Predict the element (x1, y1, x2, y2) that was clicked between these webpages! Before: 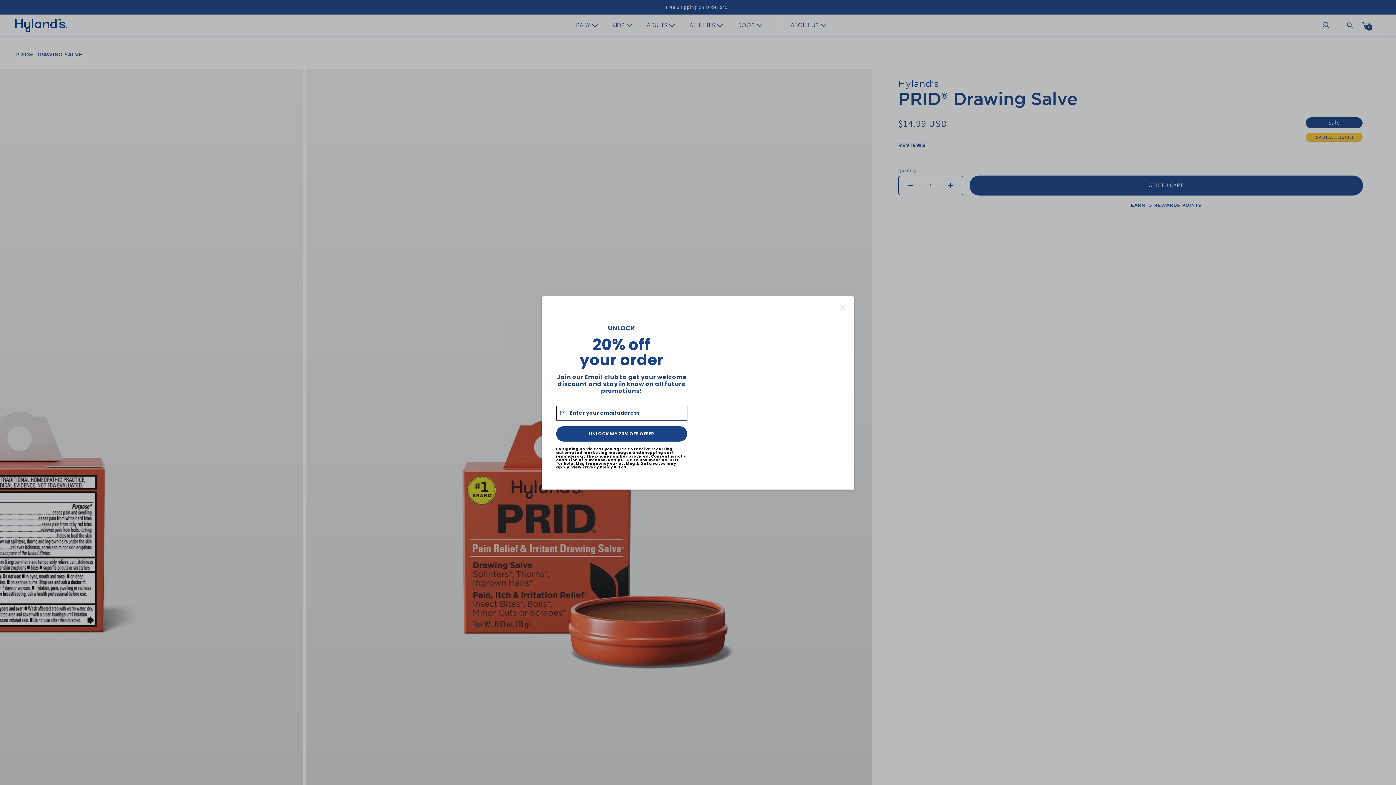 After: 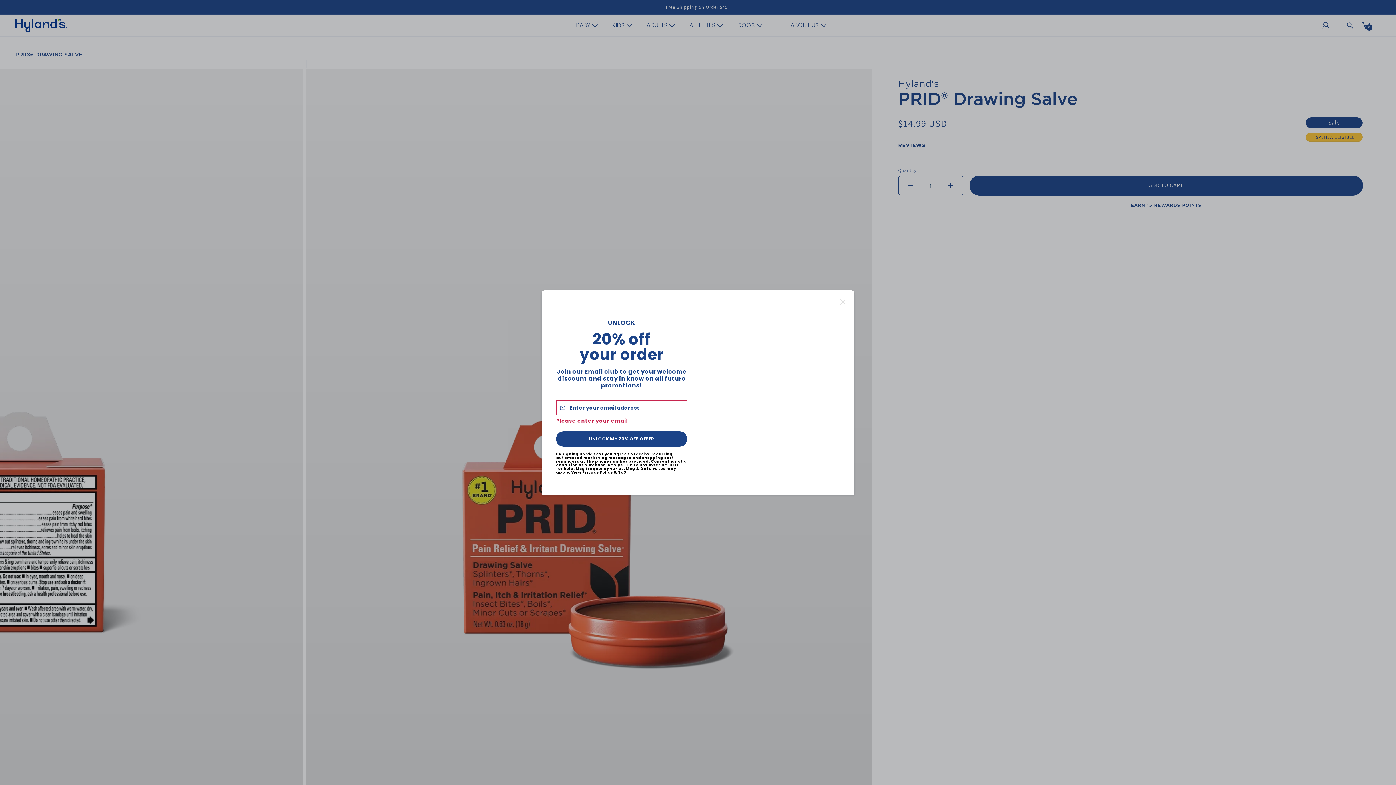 Action: label: UNLOCK MY 20% OFF OFFER bbox: (556, 426, 687, 441)